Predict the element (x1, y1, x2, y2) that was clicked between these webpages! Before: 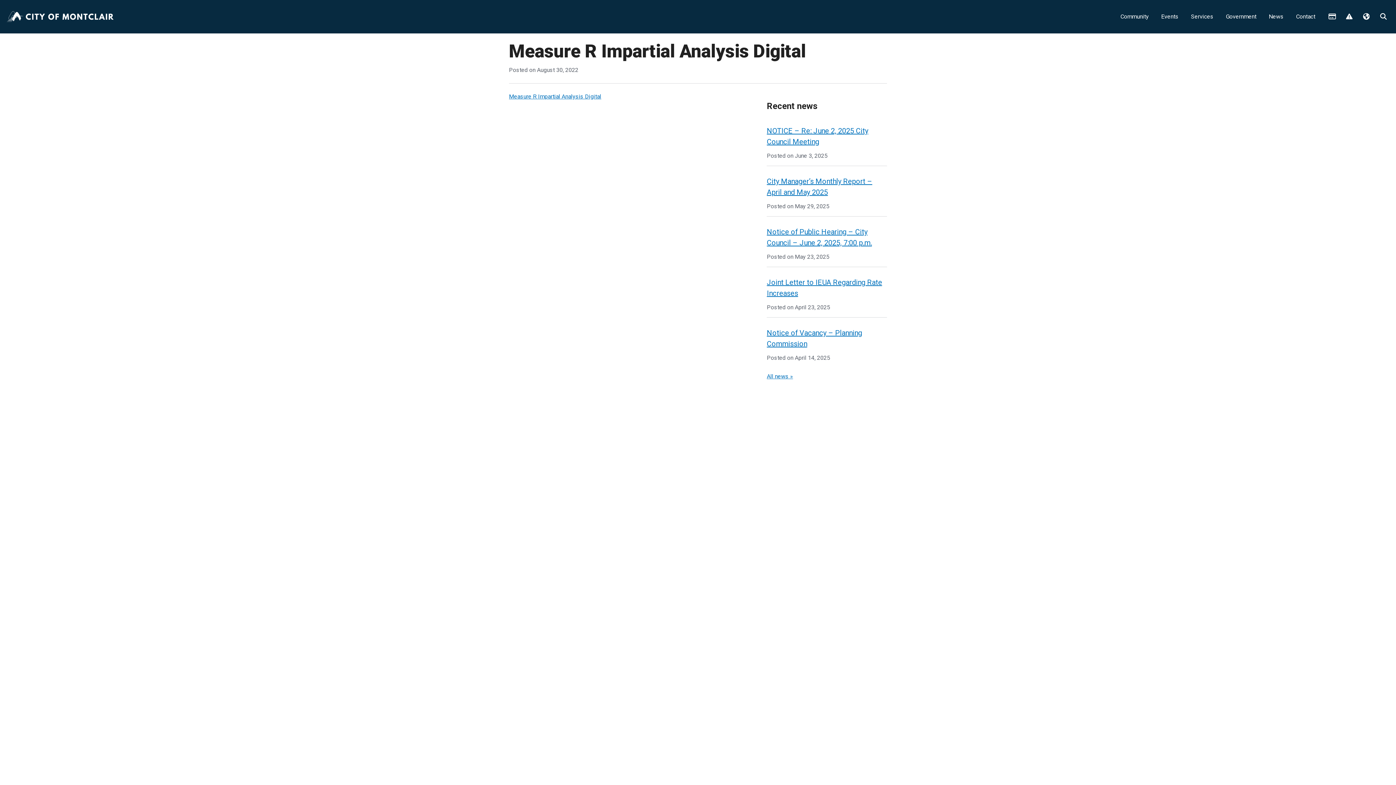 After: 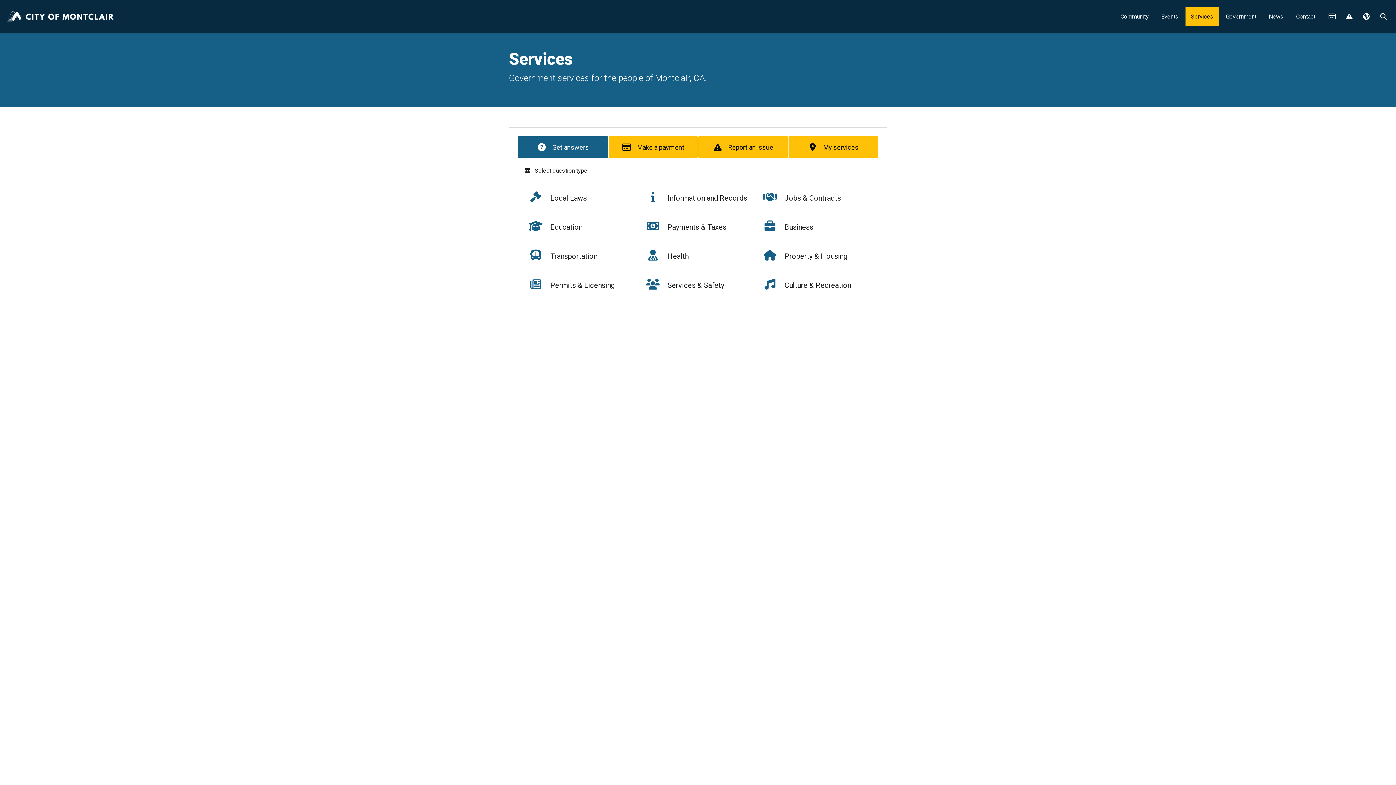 Action: label: Services bbox: (1185, 7, 1219, 26)